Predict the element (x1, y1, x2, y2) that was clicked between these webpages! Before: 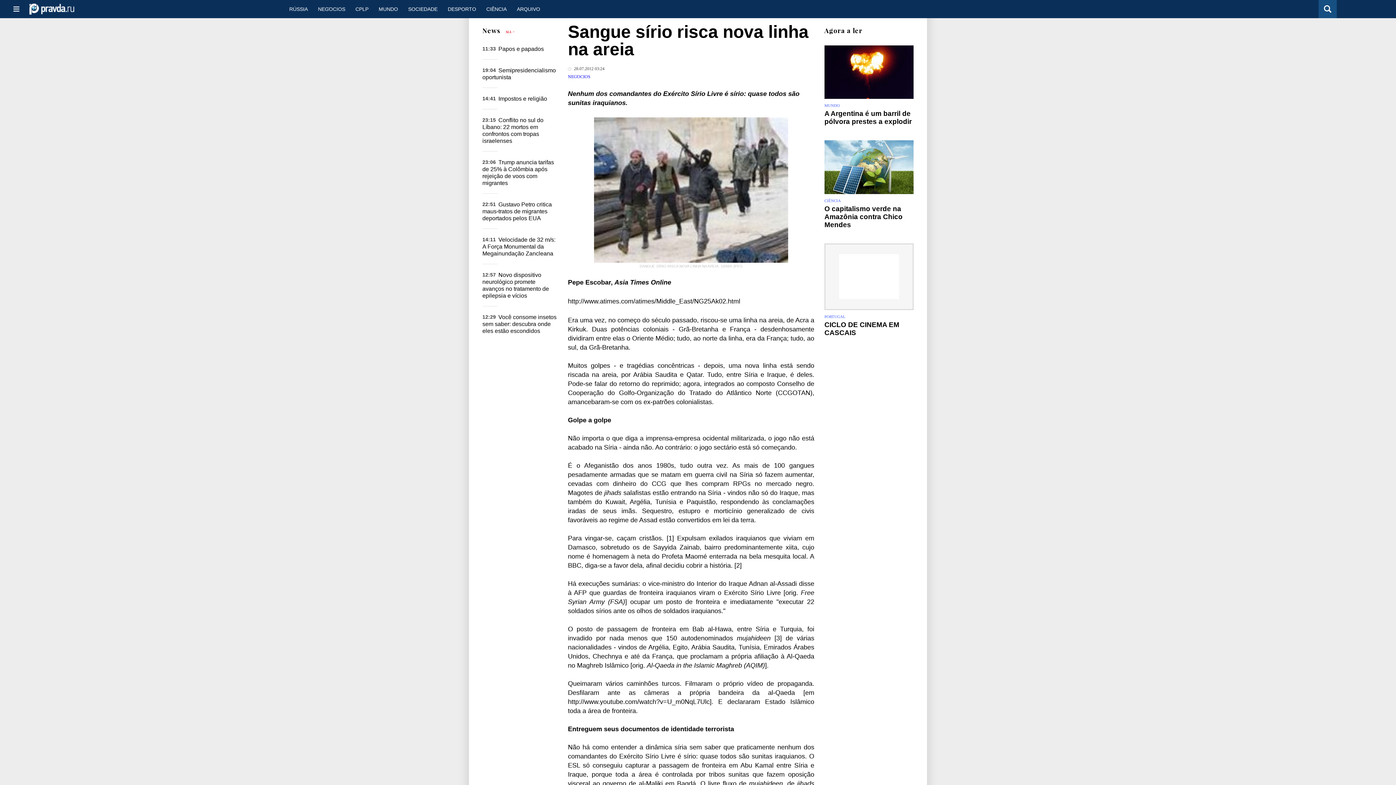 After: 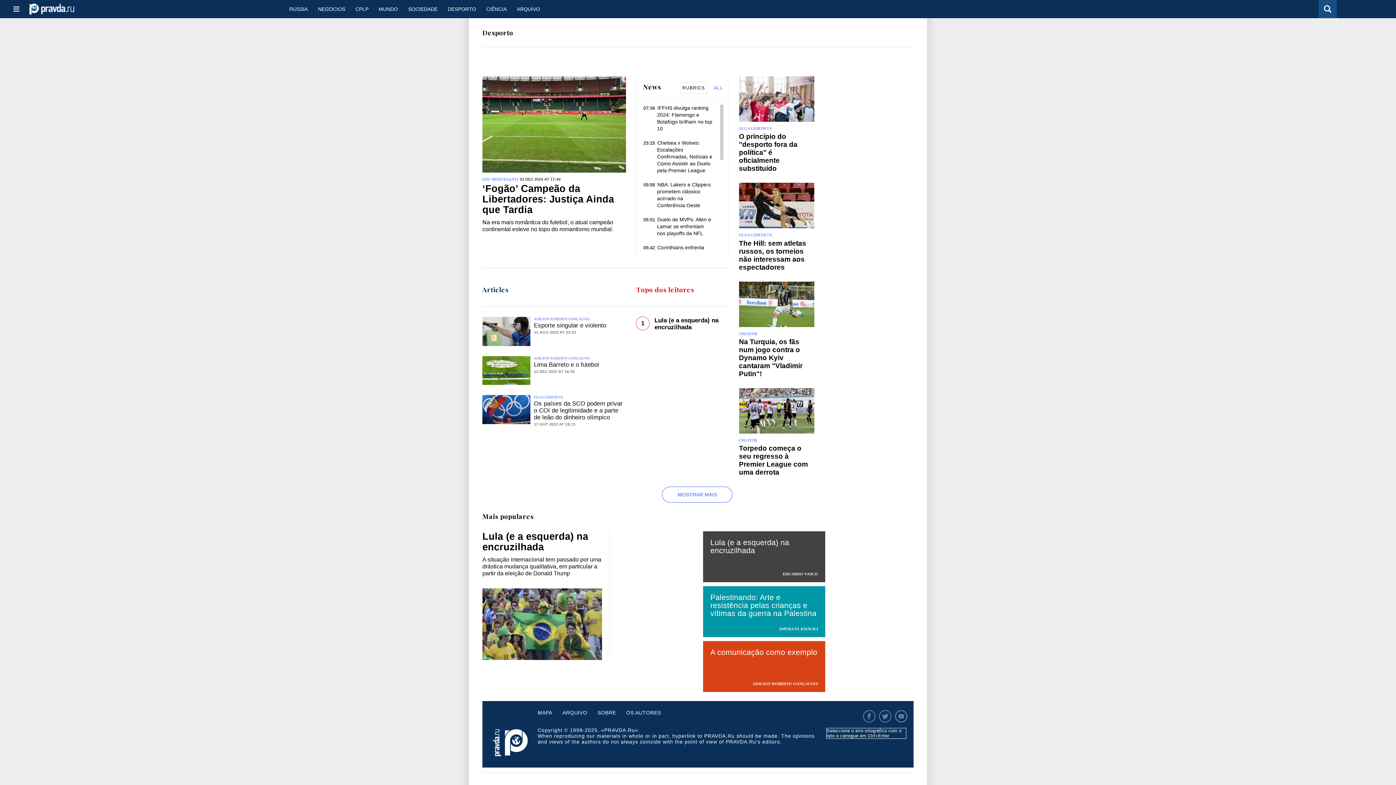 Action: bbox: (442, 0, 481, 18) label: DESPORTO